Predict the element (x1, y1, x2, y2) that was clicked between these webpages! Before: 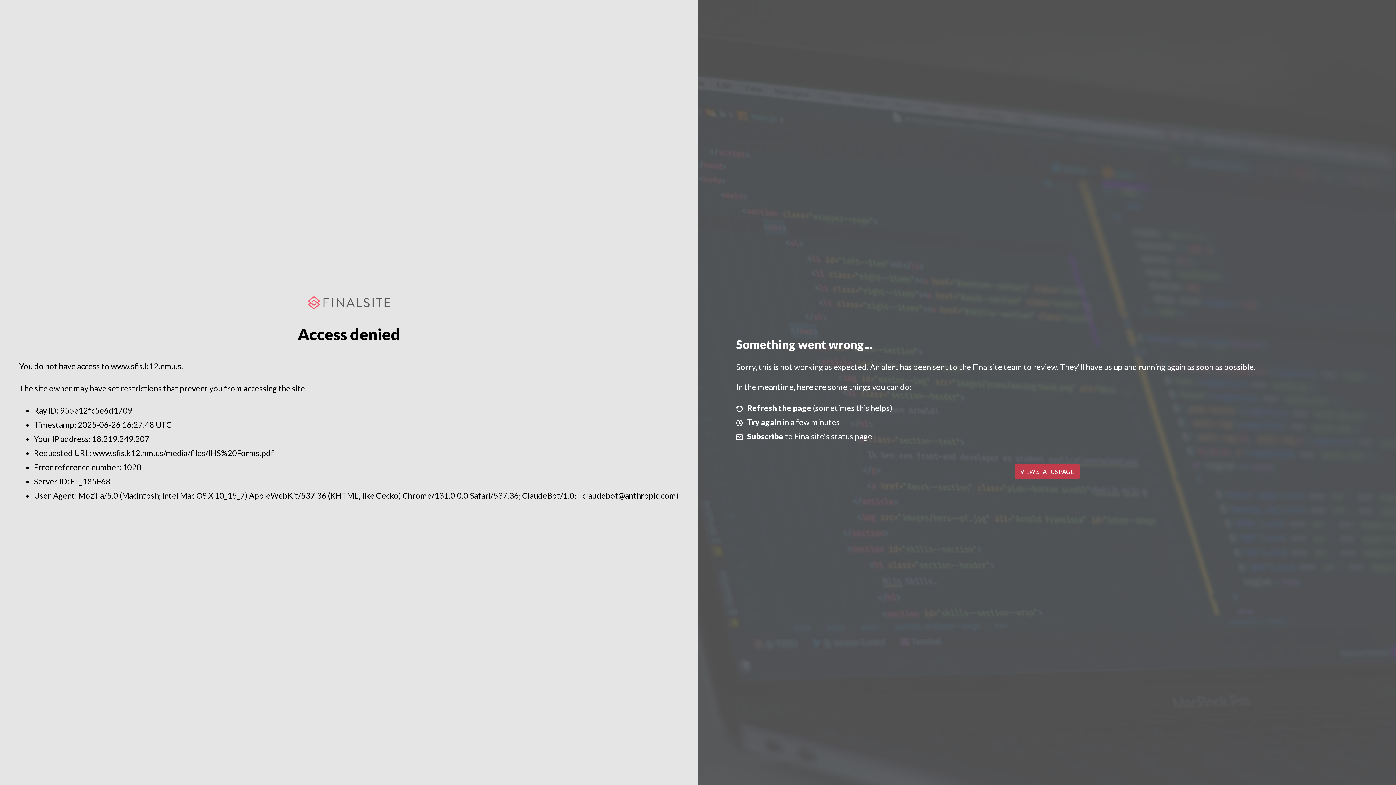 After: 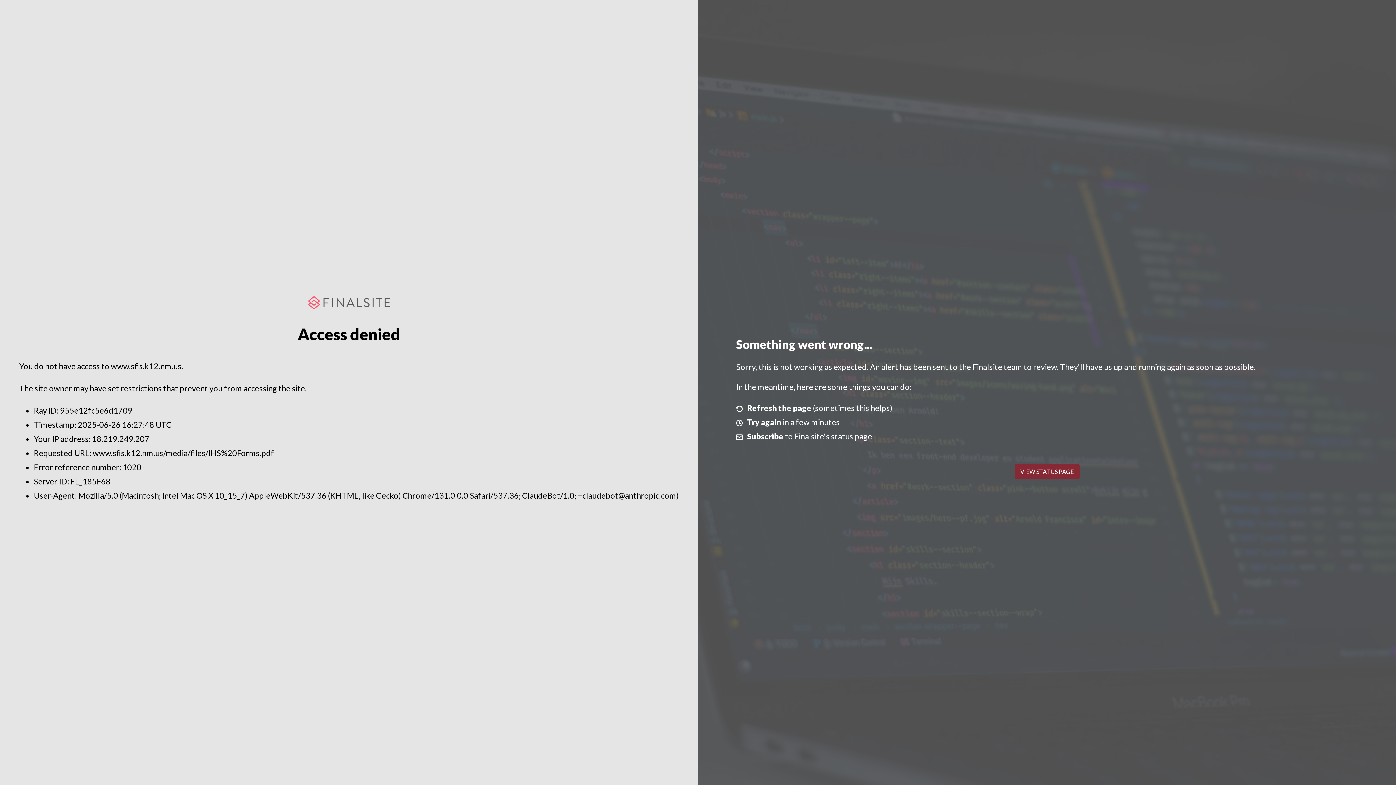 Action: label: VIEW STATUS PAGE bbox: (1014, 464, 1079, 479)